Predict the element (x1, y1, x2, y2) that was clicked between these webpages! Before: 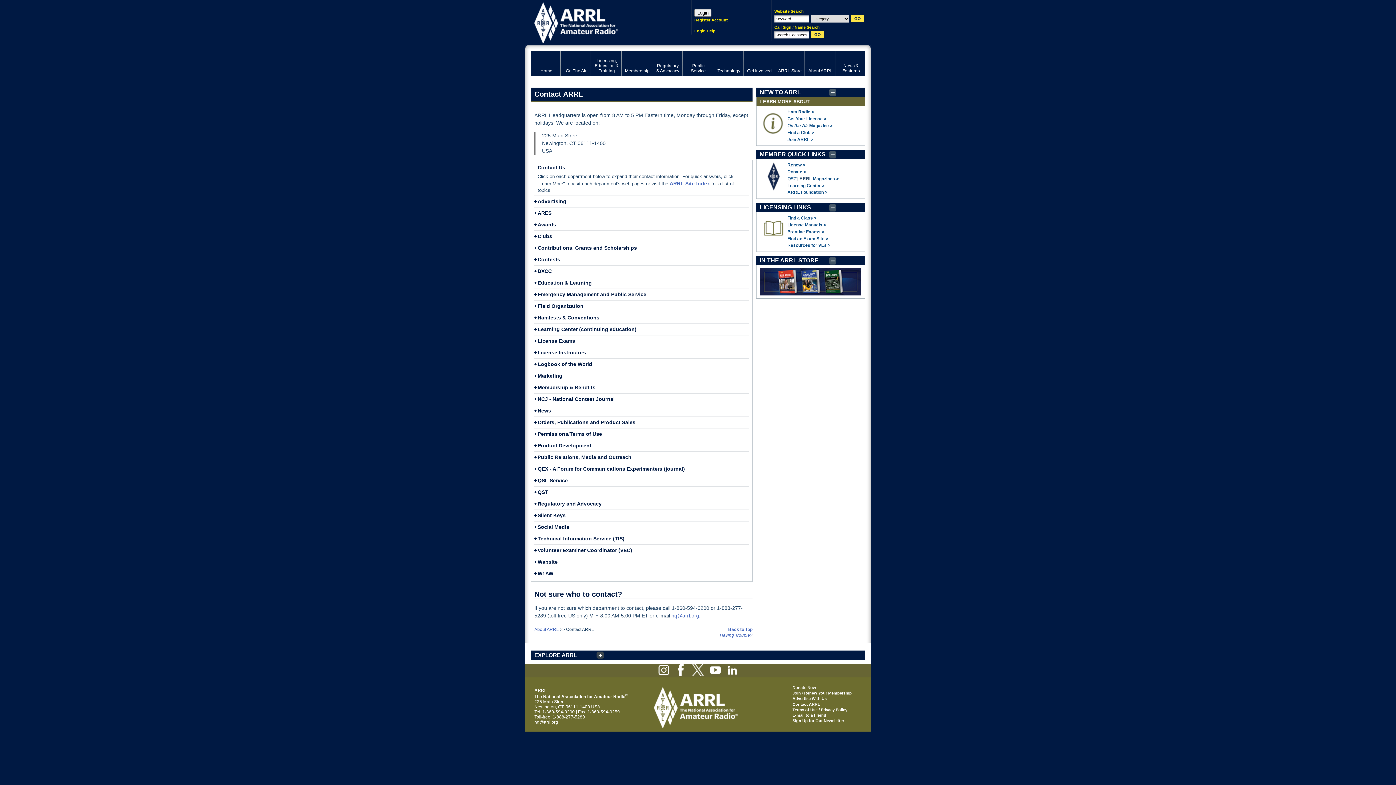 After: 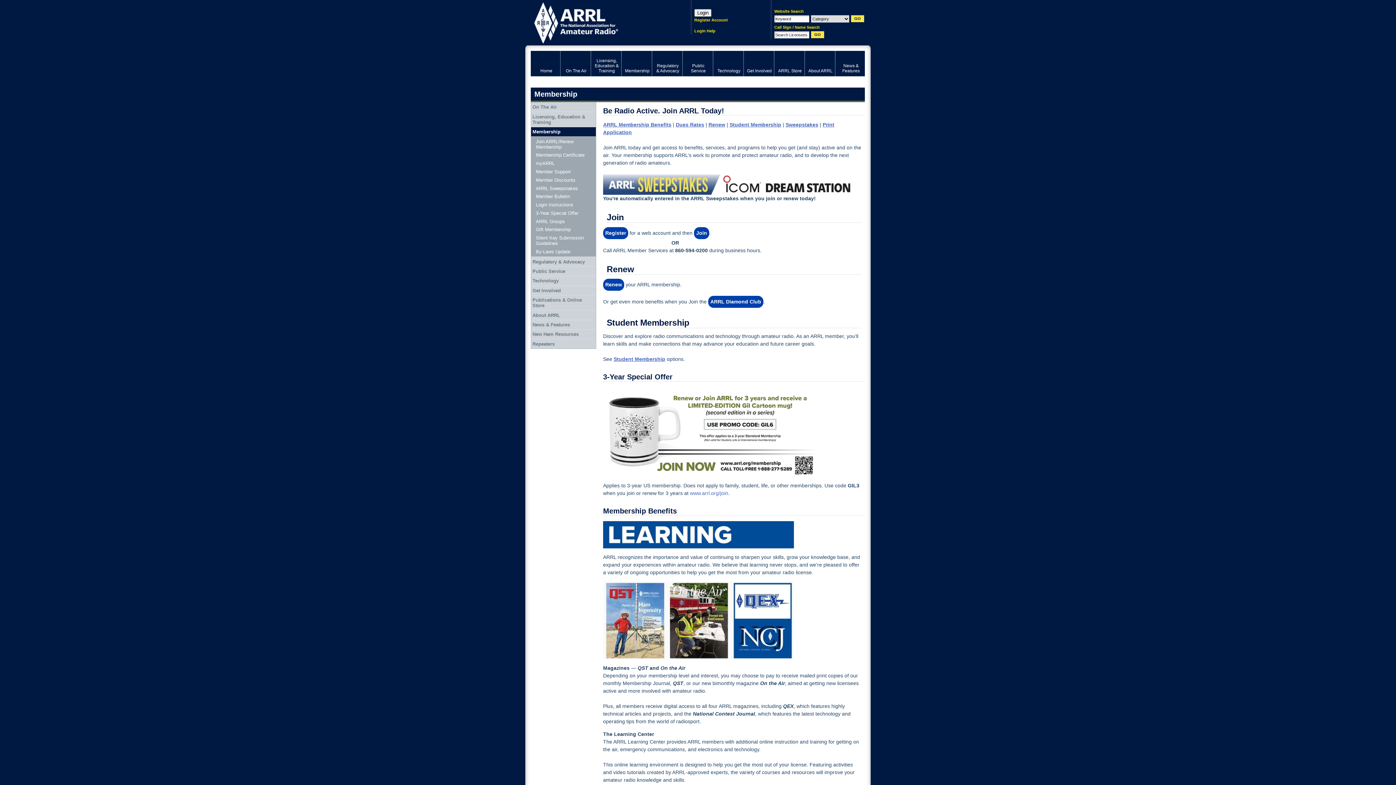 Action: bbox: (621, 50, 652, 76) label: Membership